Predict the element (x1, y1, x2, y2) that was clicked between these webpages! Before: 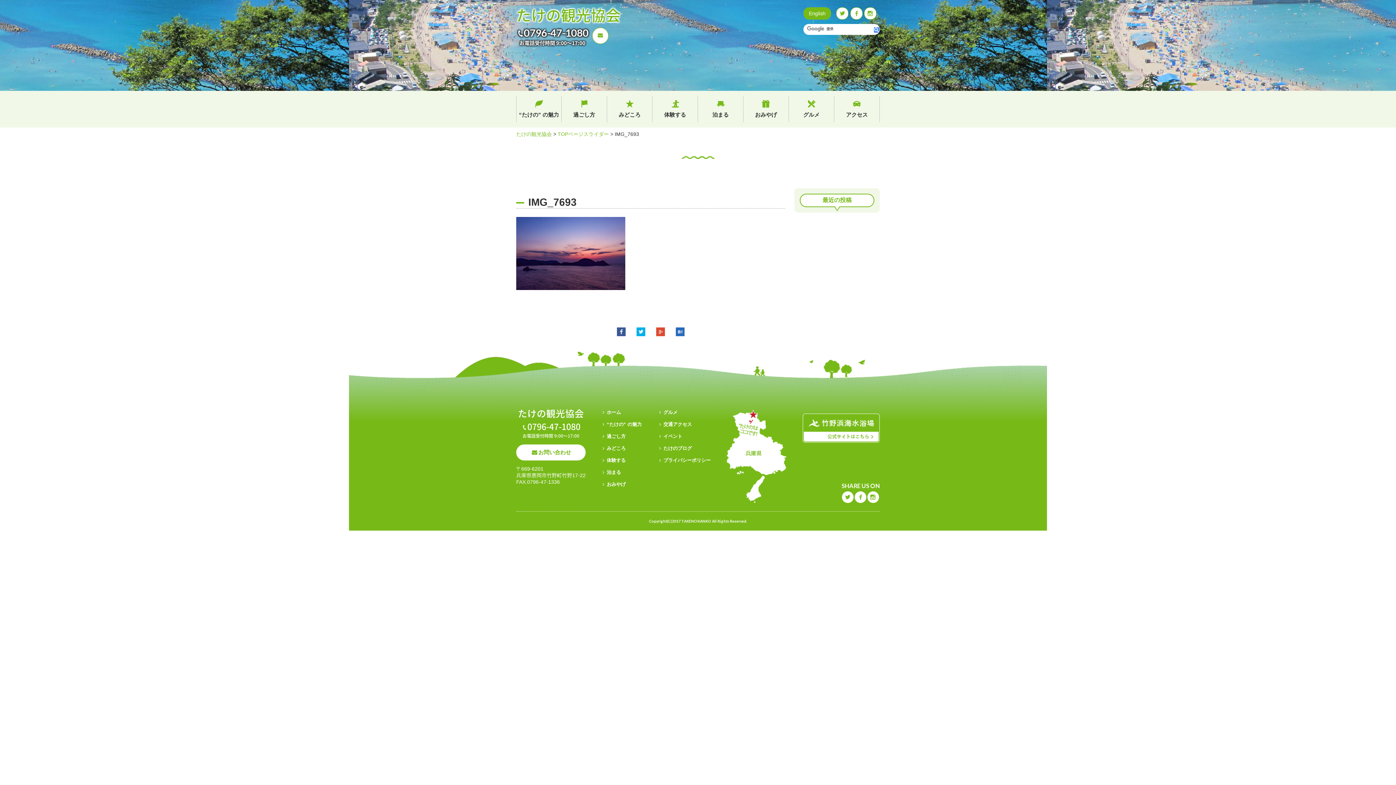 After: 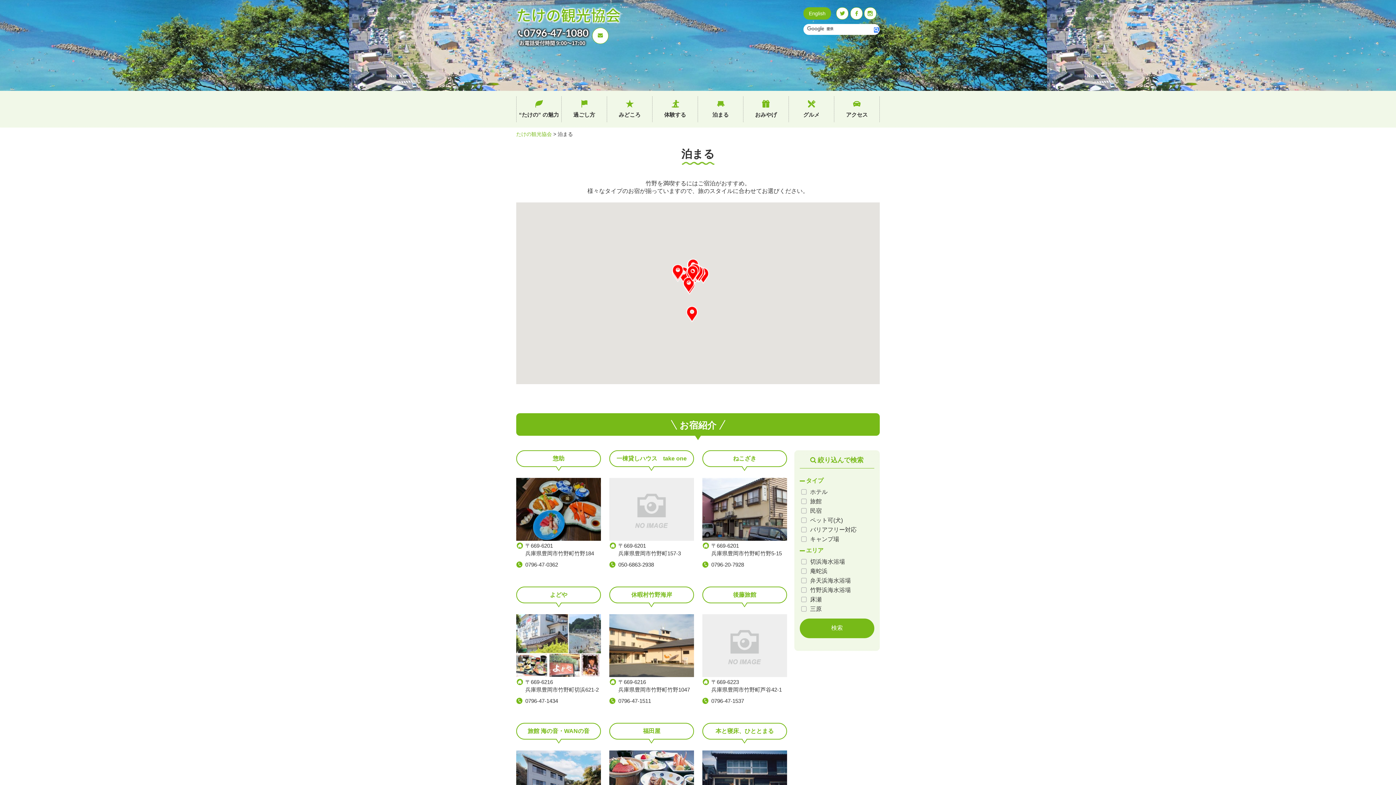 Action: label: 泊まる bbox: (606, 469, 621, 475)